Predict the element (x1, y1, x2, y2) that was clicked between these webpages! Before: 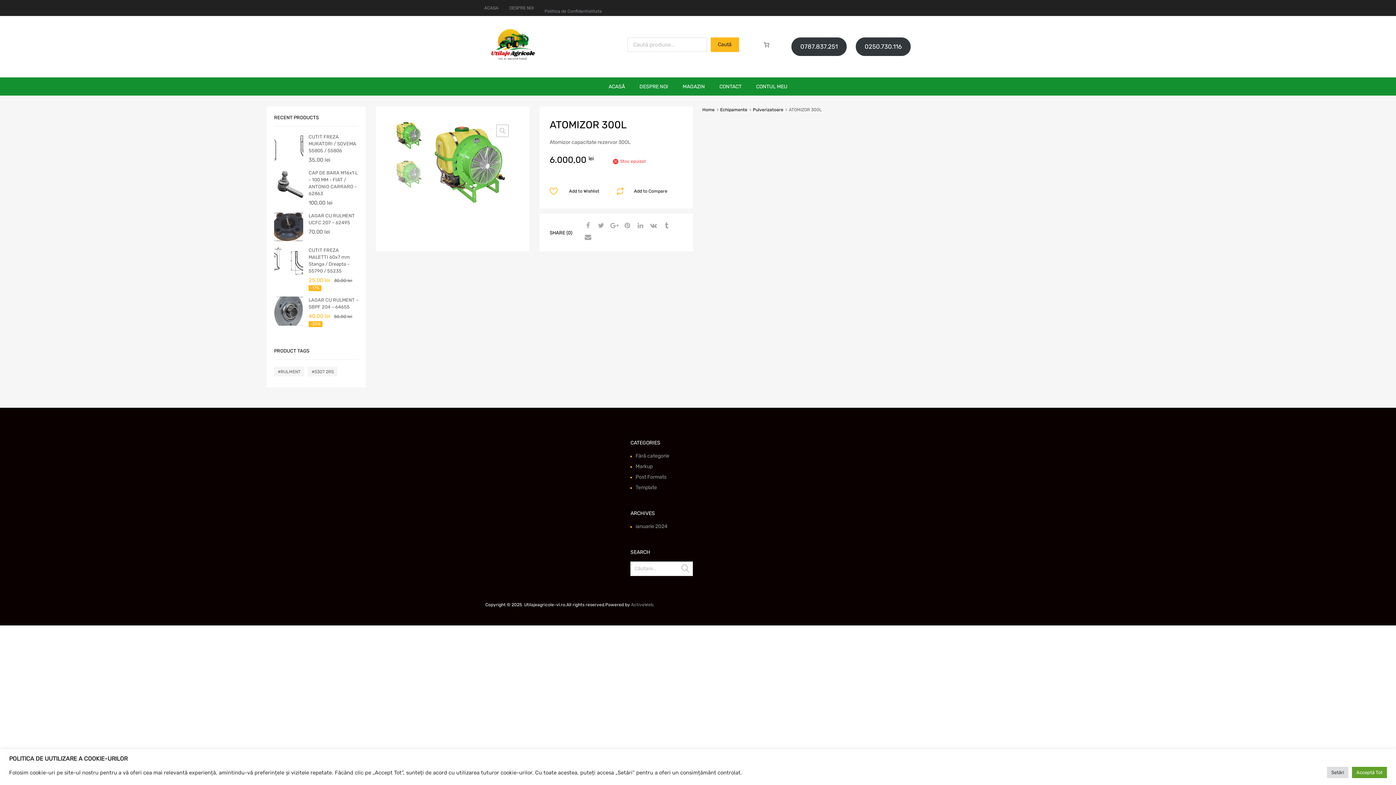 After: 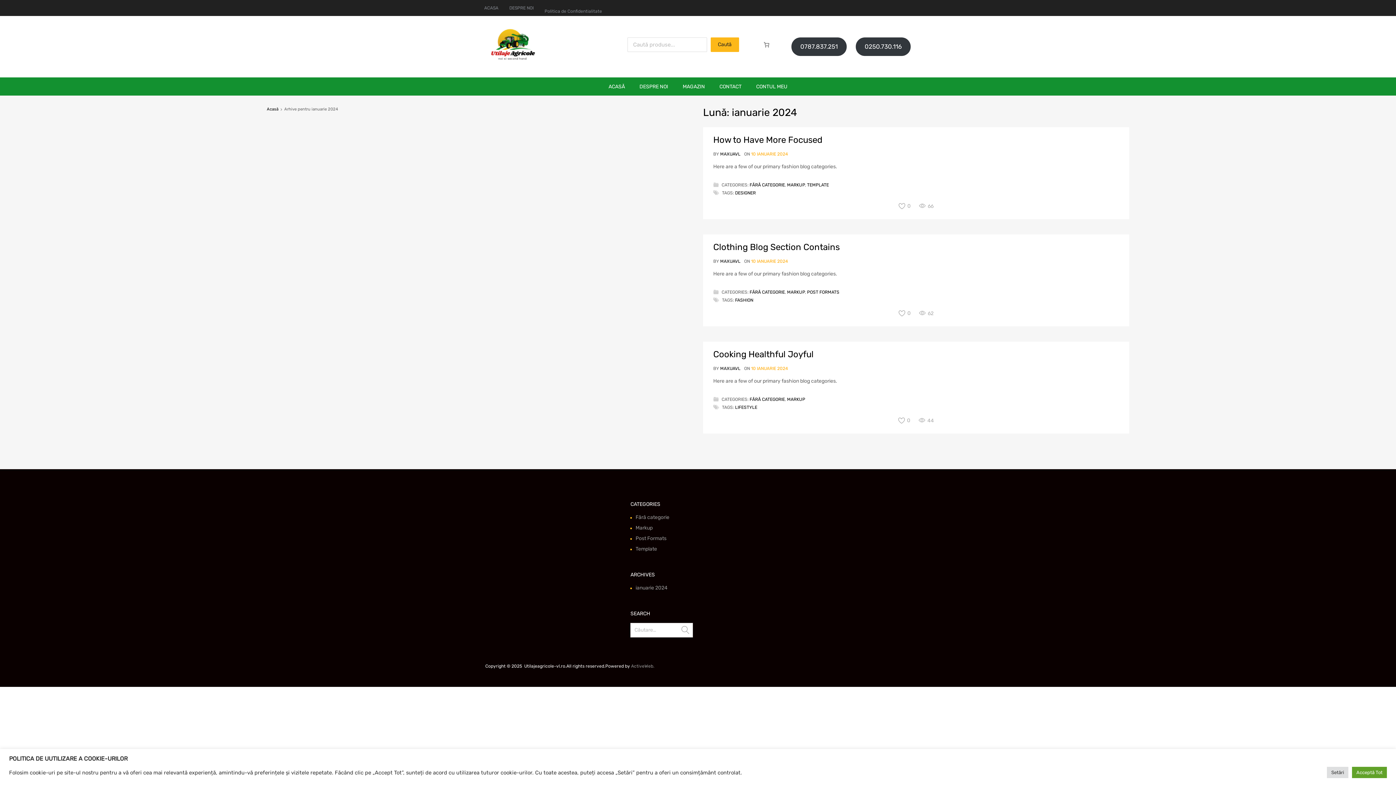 Action: label: ianuarie 2024 bbox: (635, 522, 667, 530)